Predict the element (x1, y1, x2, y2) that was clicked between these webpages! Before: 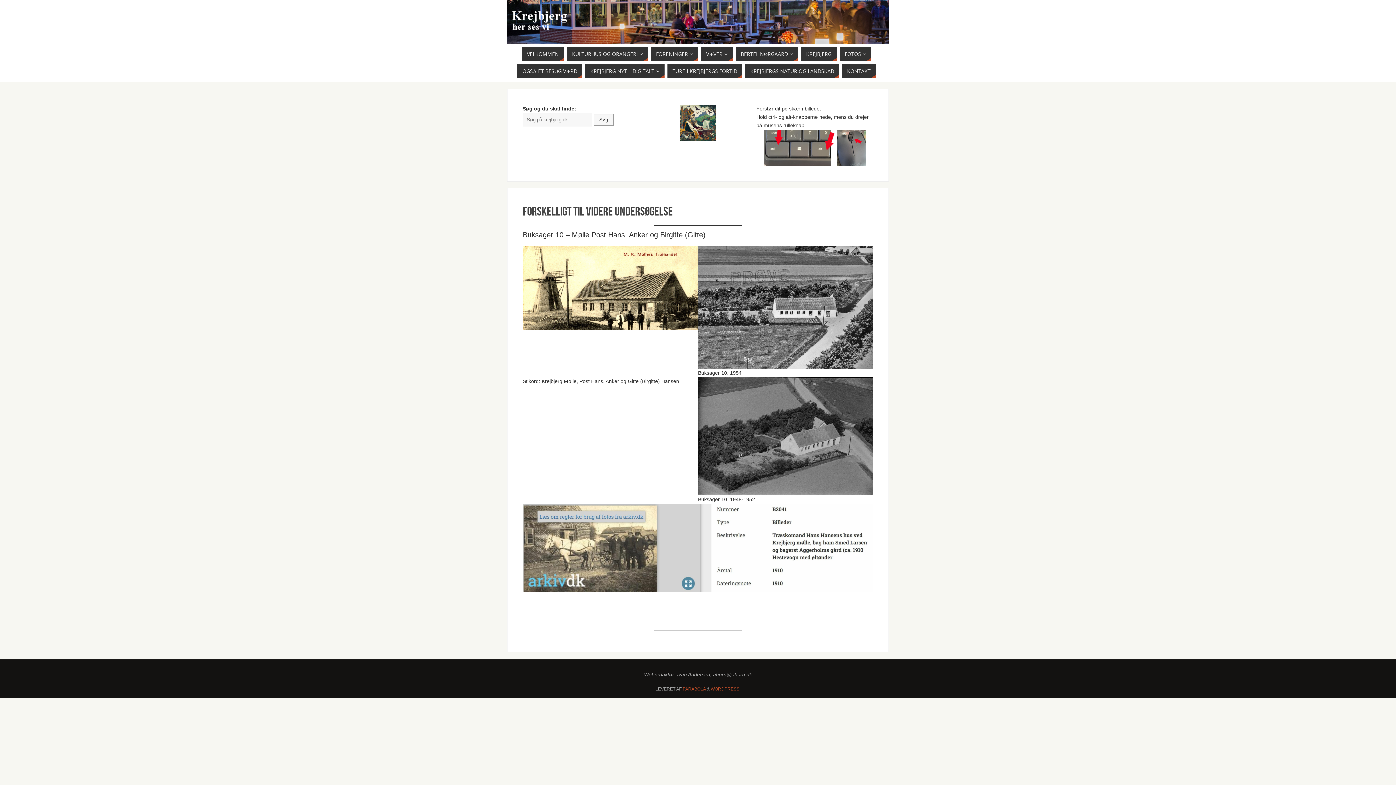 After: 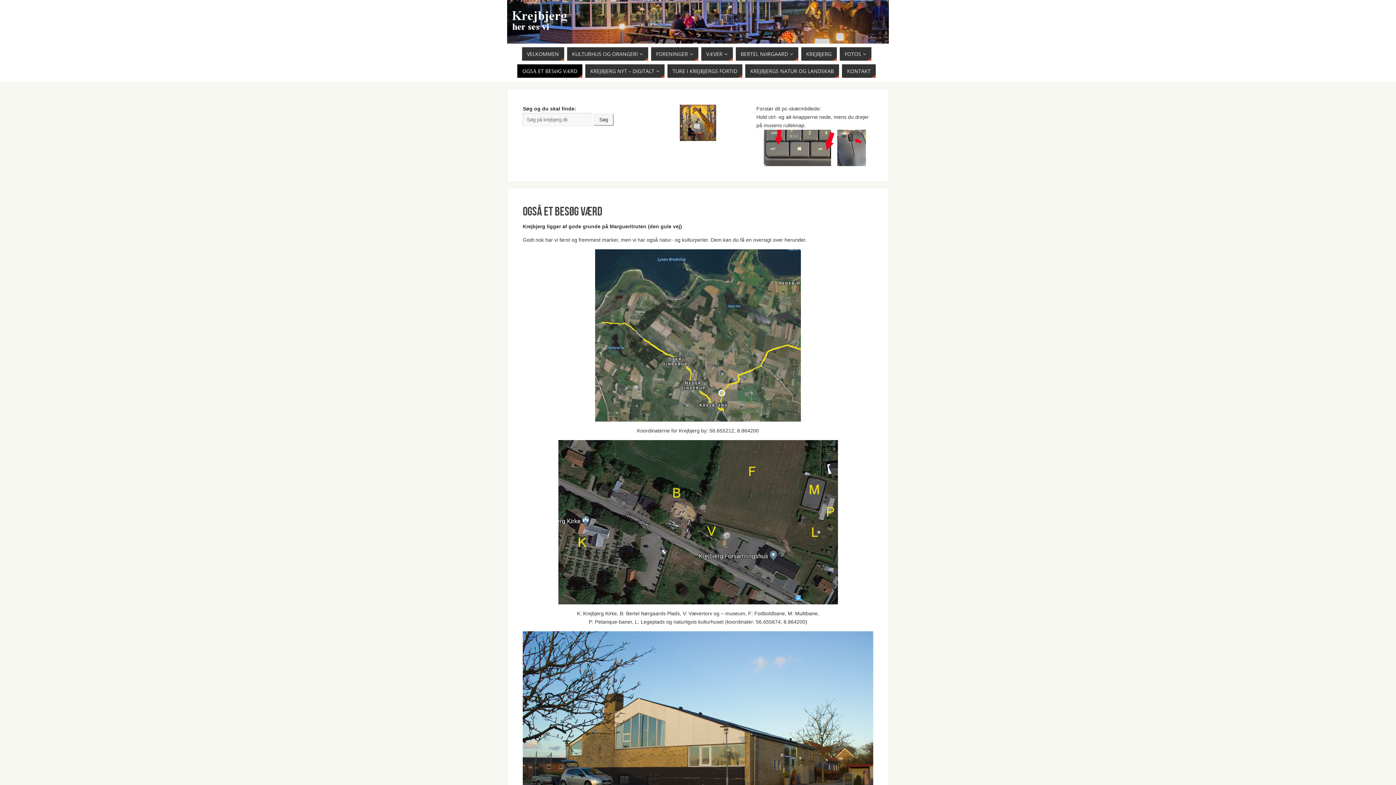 Action: label: OGSÅ ET BESØG VÆRD bbox: (517, 64, 582, 77)